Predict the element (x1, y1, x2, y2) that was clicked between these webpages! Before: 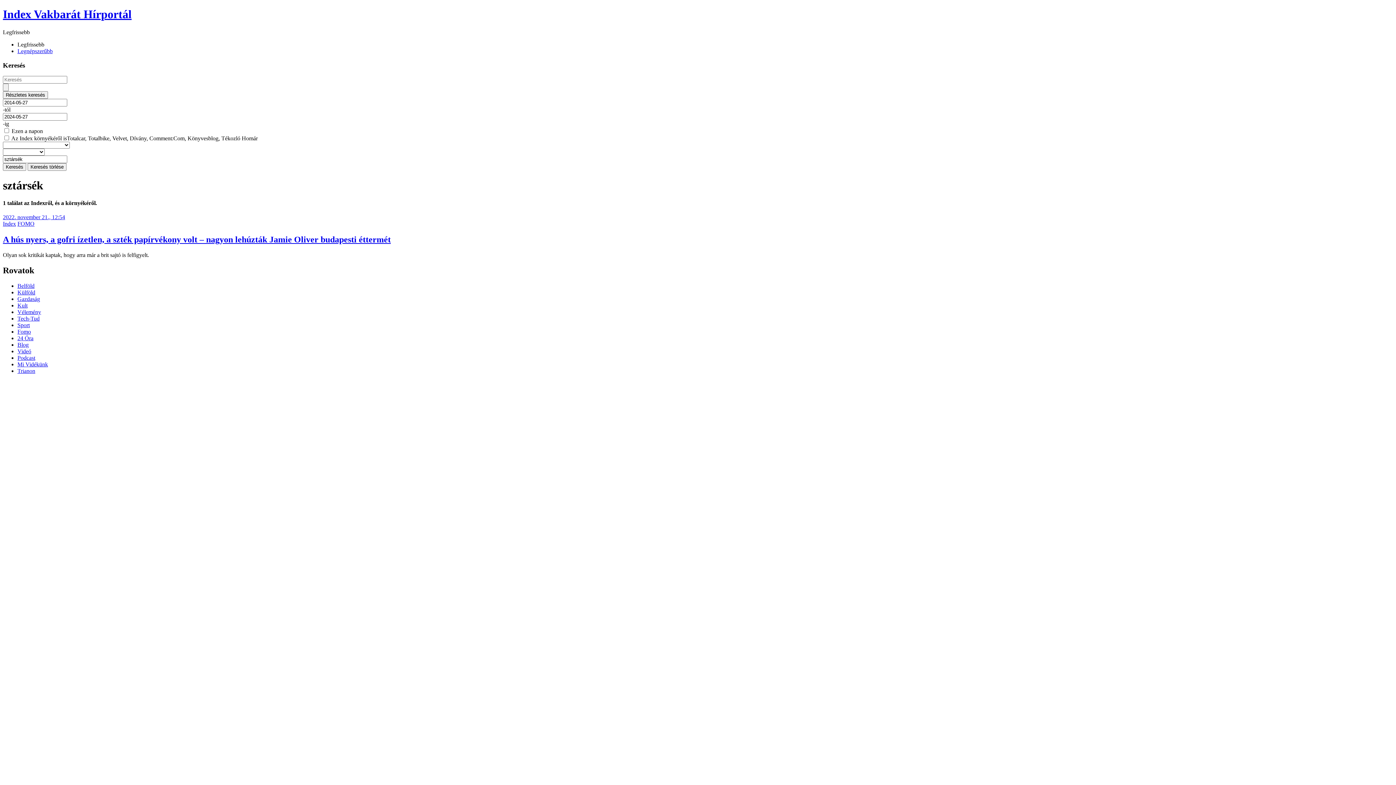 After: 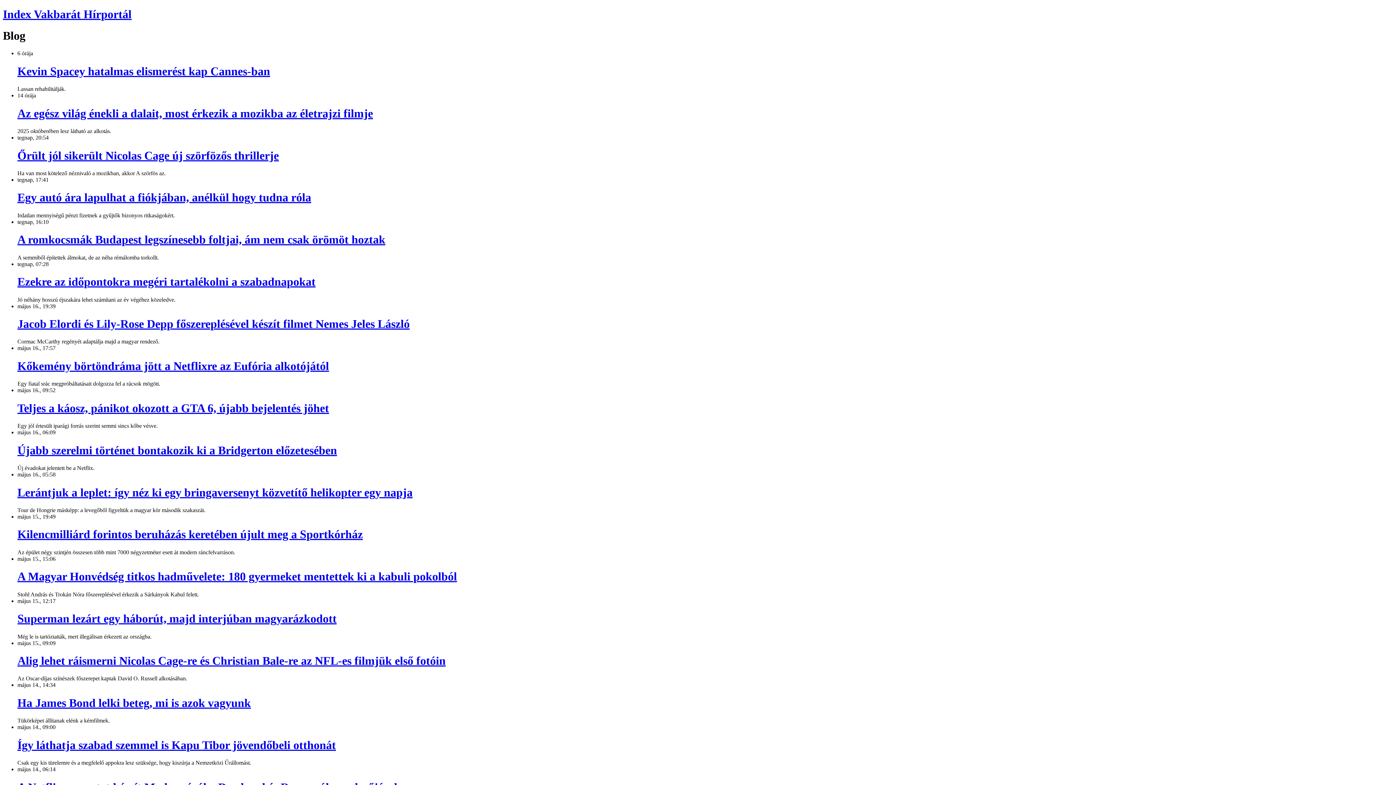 Action: label: Blog bbox: (17, 341, 28, 348)